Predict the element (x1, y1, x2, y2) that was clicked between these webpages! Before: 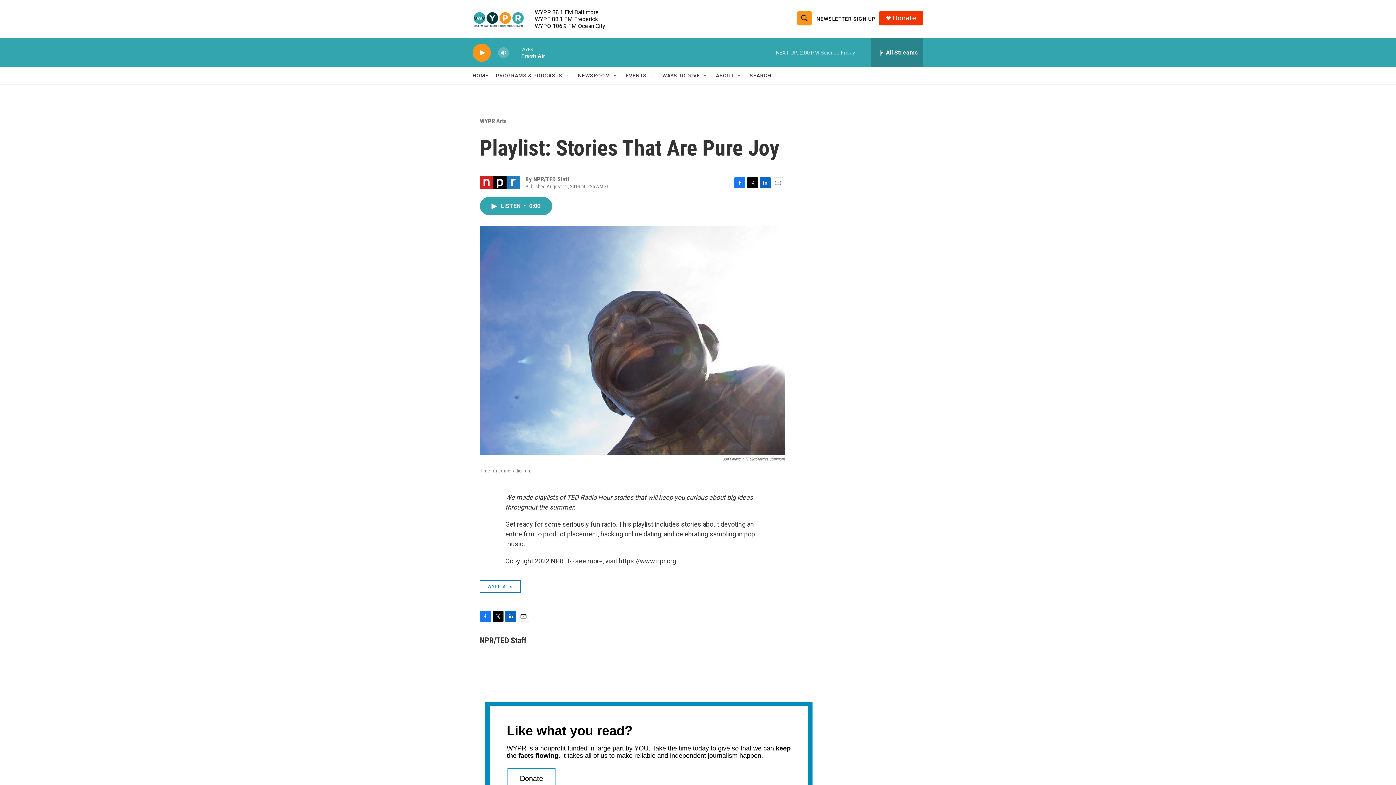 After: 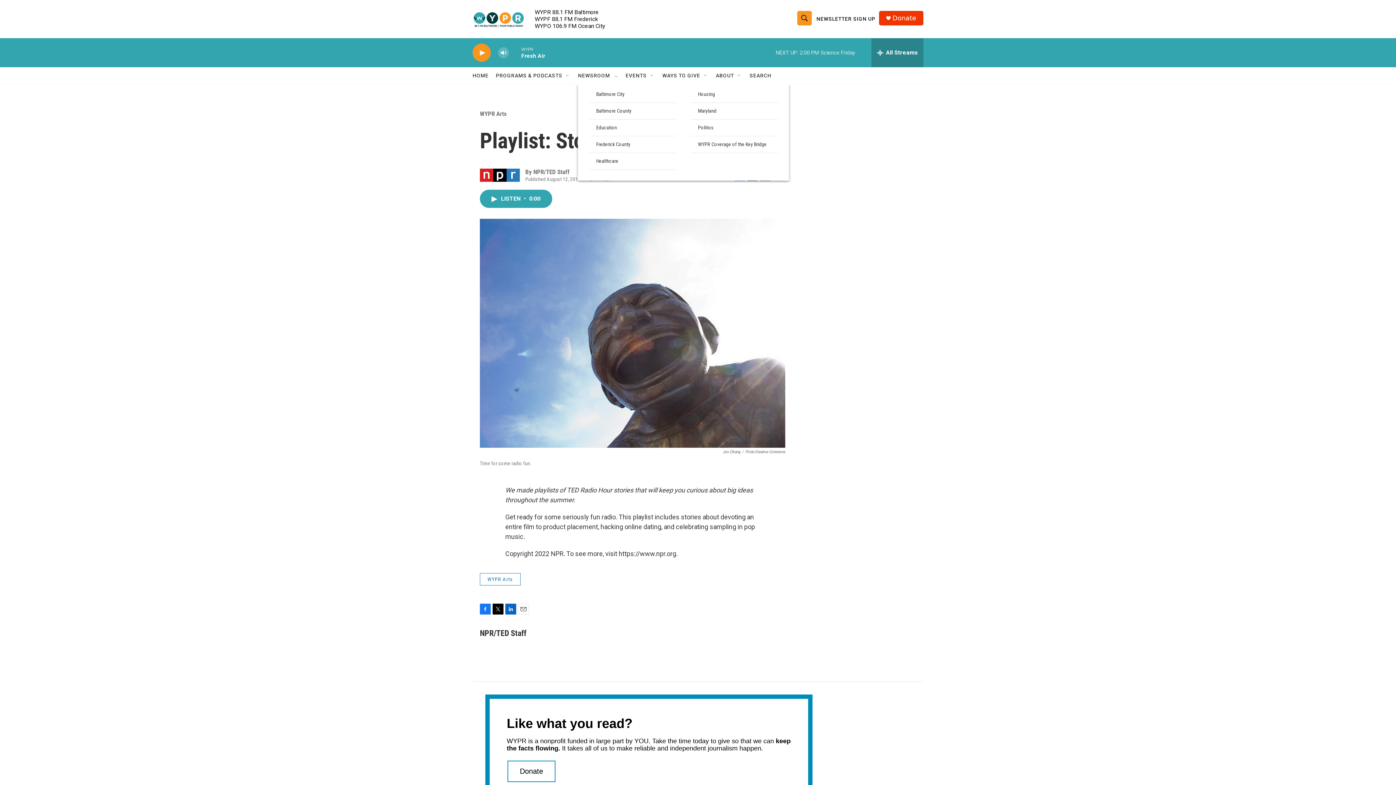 Action: bbox: (618, 72, 624, 78) label: Open Sub Navigation